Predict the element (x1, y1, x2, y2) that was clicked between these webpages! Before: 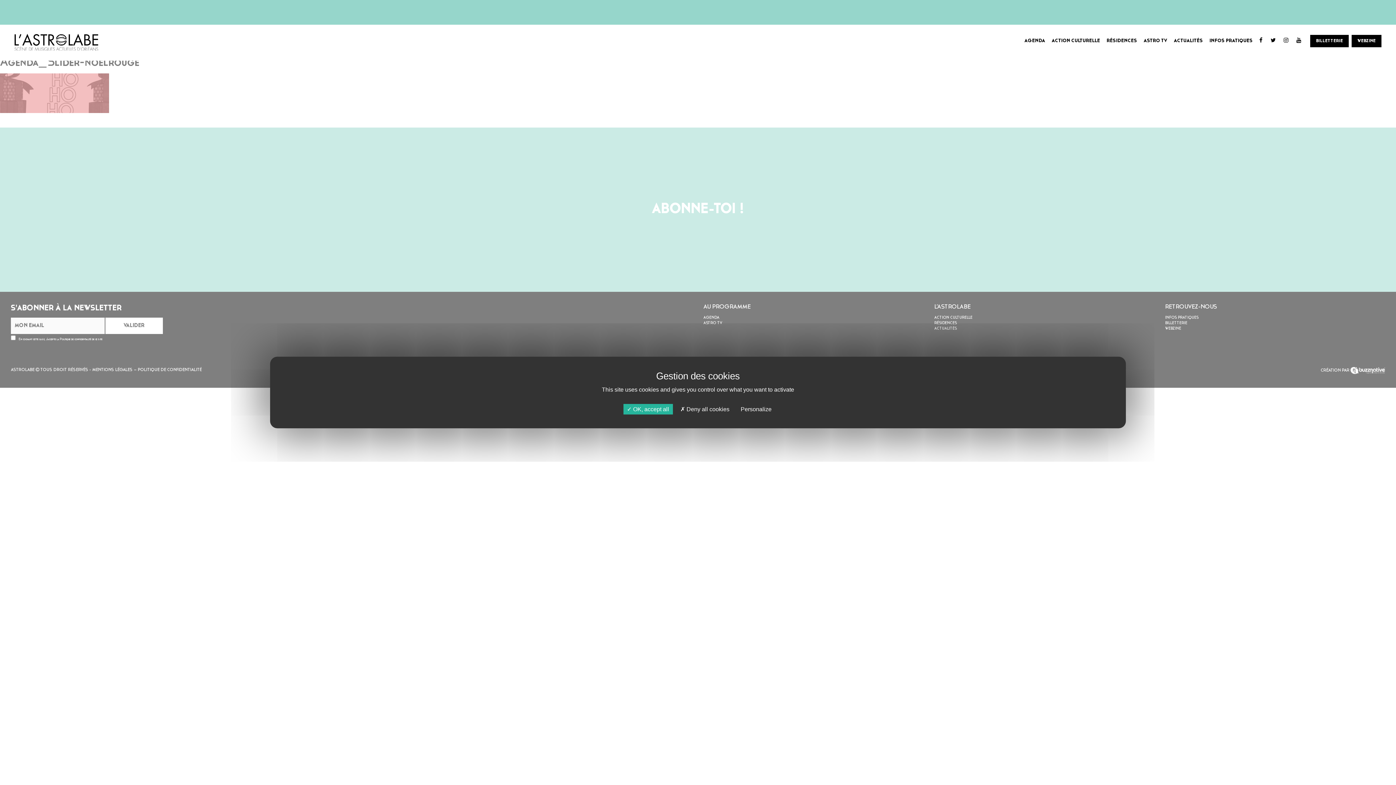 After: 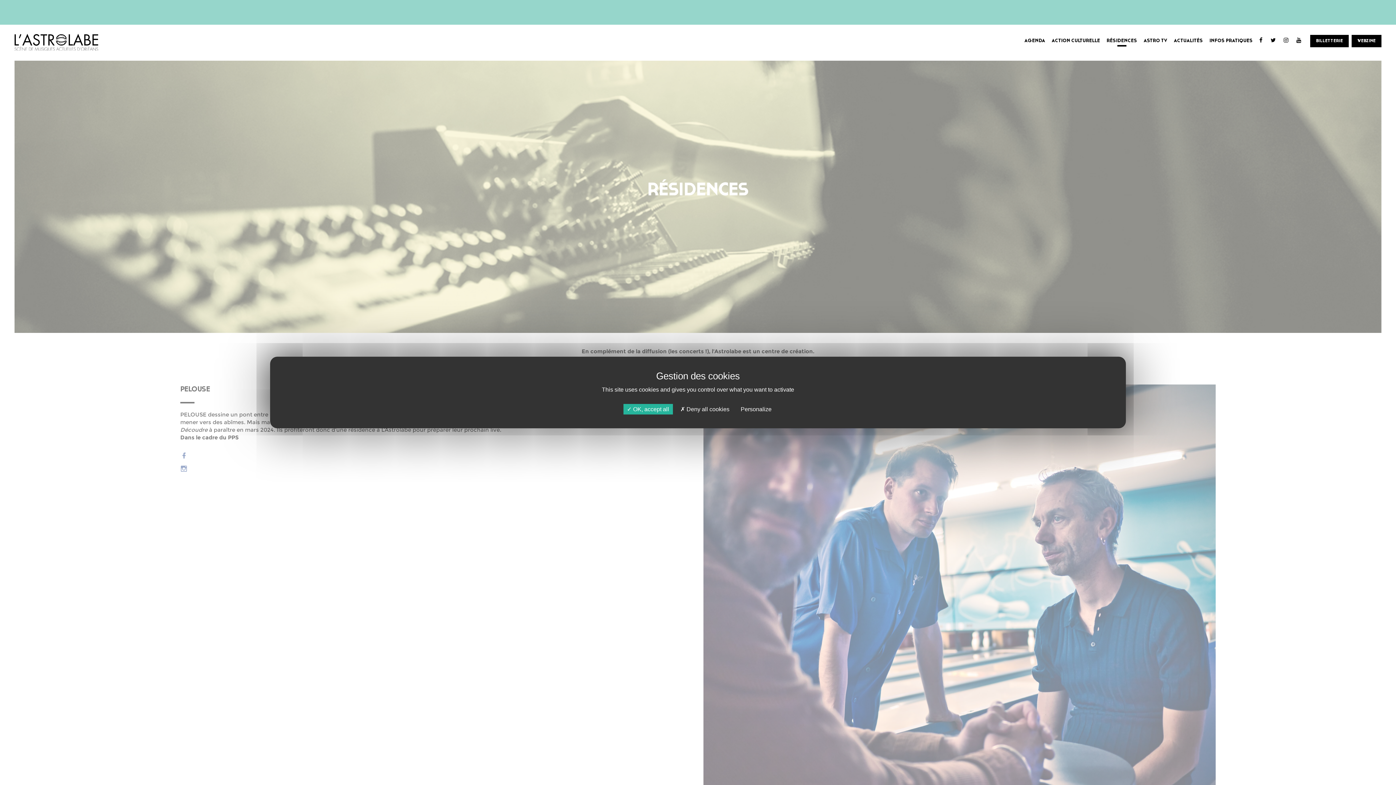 Action: bbox: (1104, 28, 1140, 53) label: RÉSIDENCES